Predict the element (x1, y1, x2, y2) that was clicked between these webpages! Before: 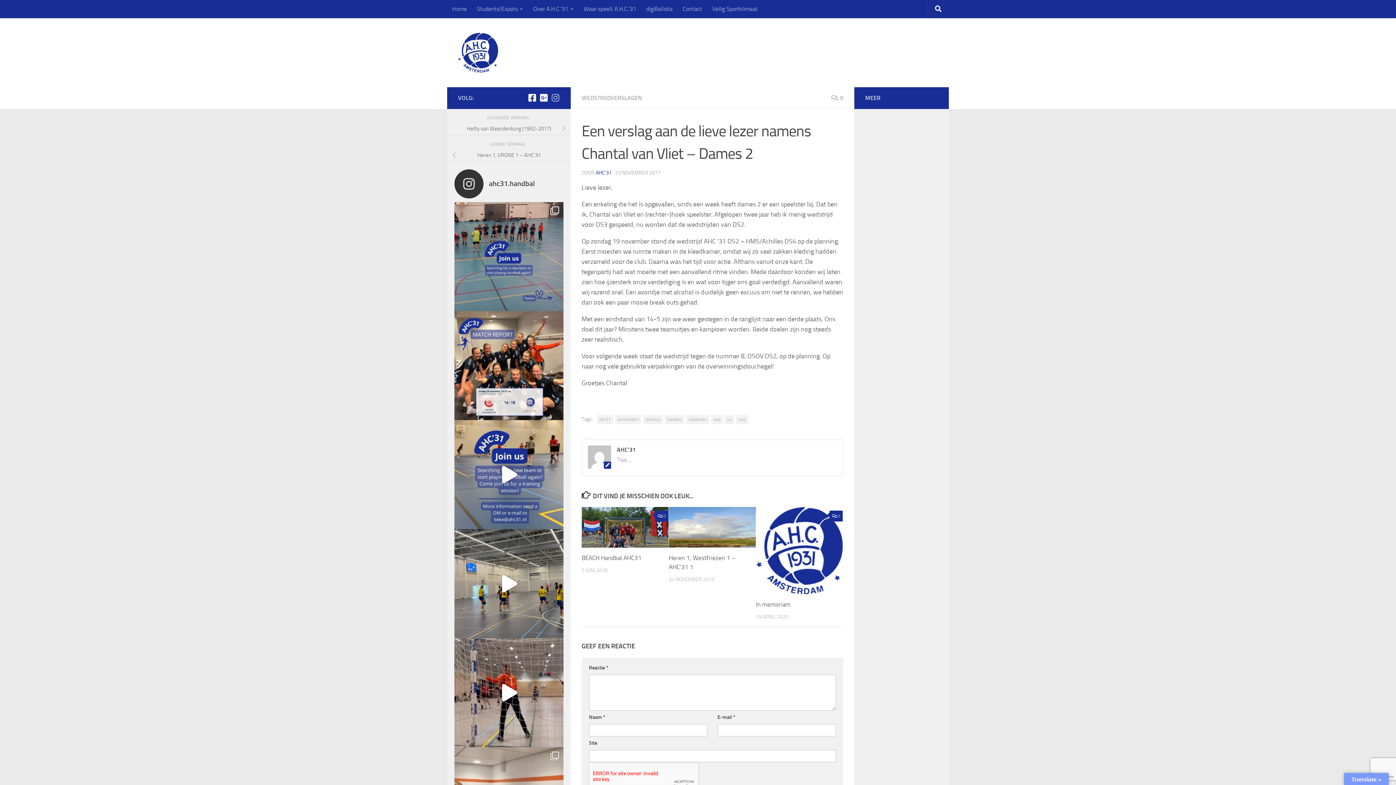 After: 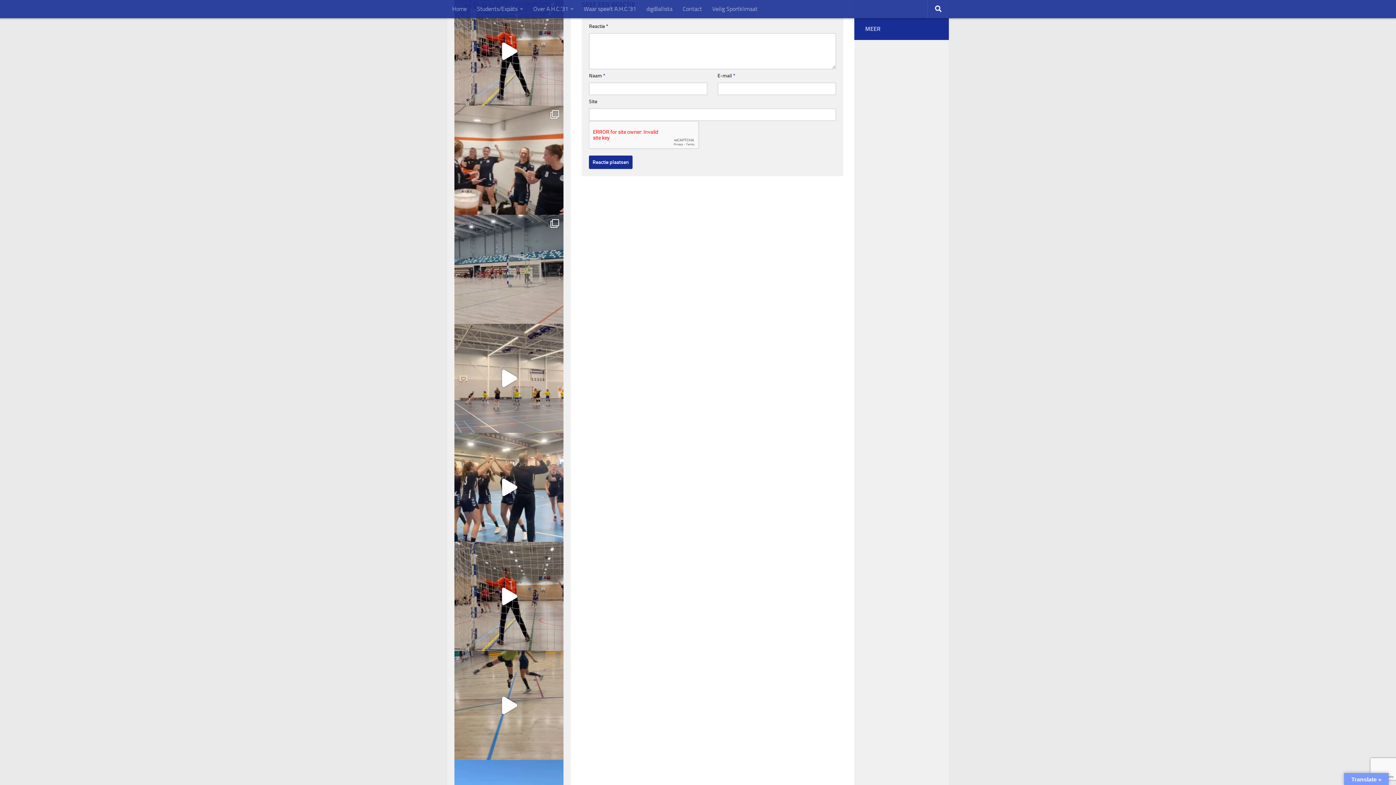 Action: label: 0 bbox: (831, 94, 843, 101)